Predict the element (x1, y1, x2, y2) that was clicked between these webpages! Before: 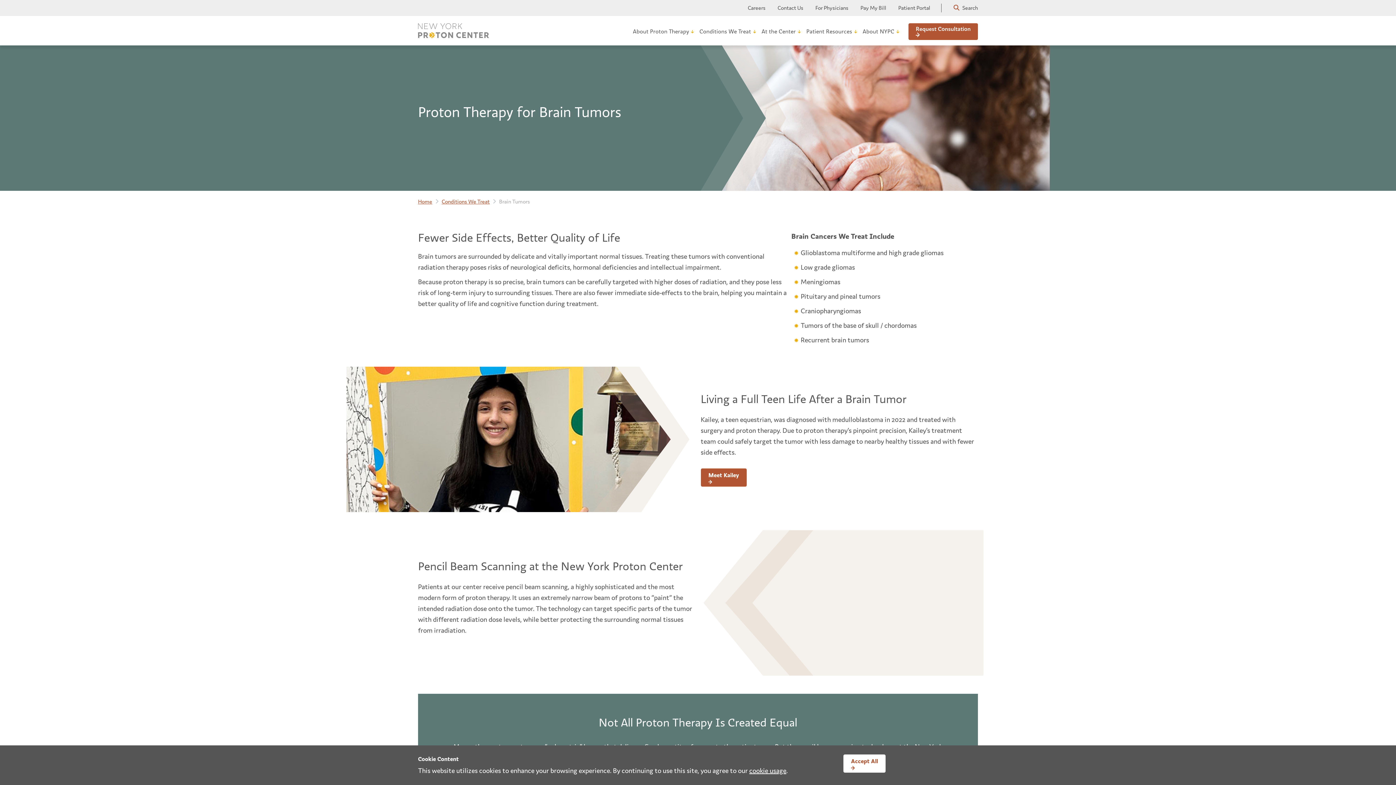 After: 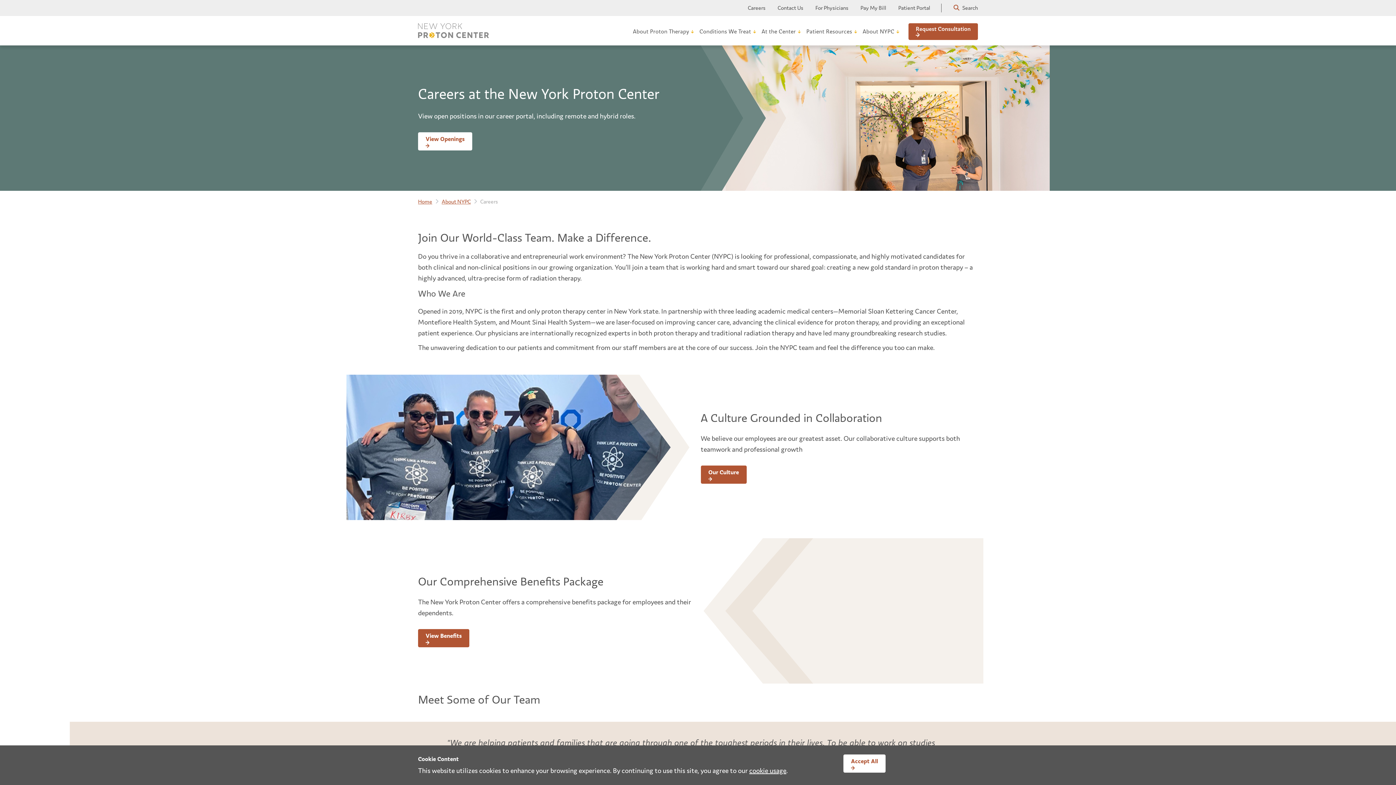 Action: bbox: (748, 4, 765, 11) label: Careers